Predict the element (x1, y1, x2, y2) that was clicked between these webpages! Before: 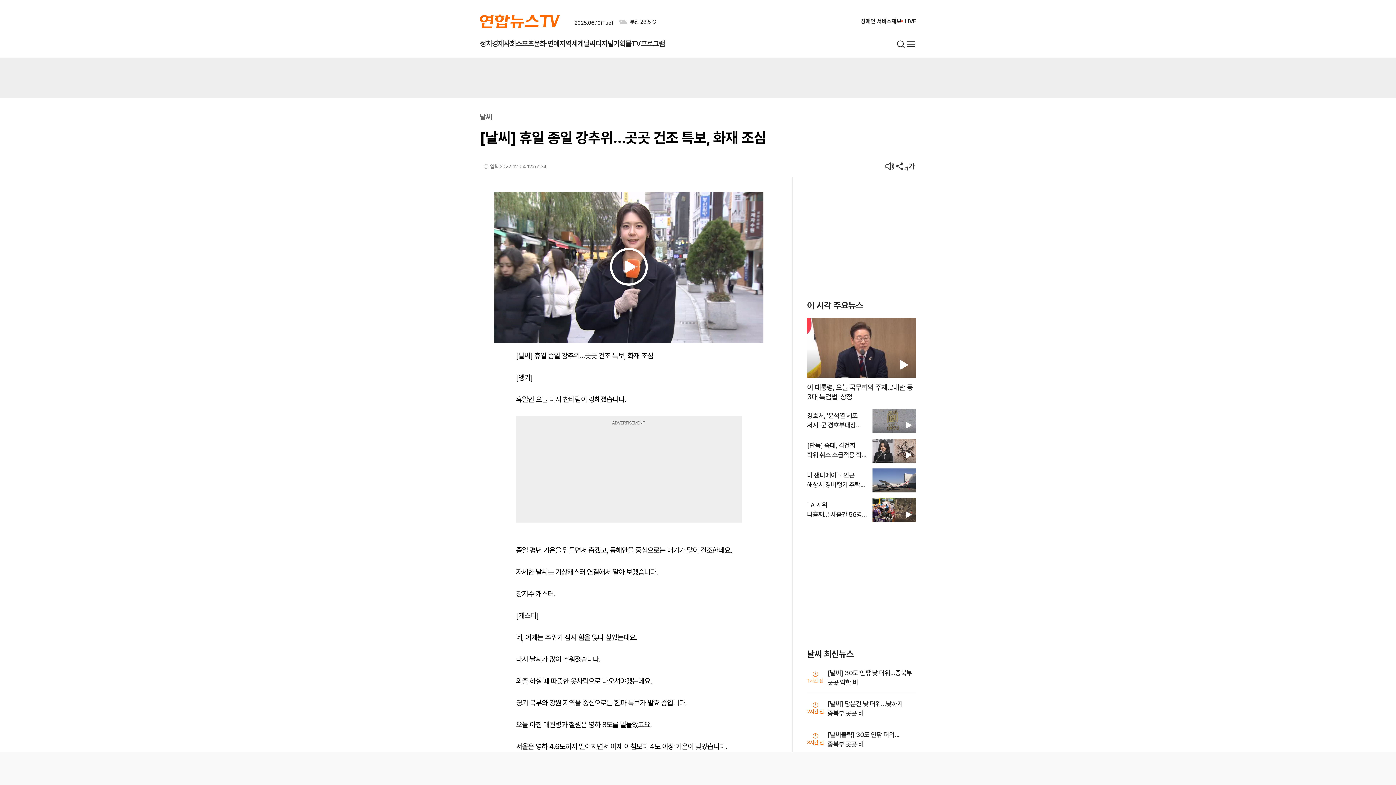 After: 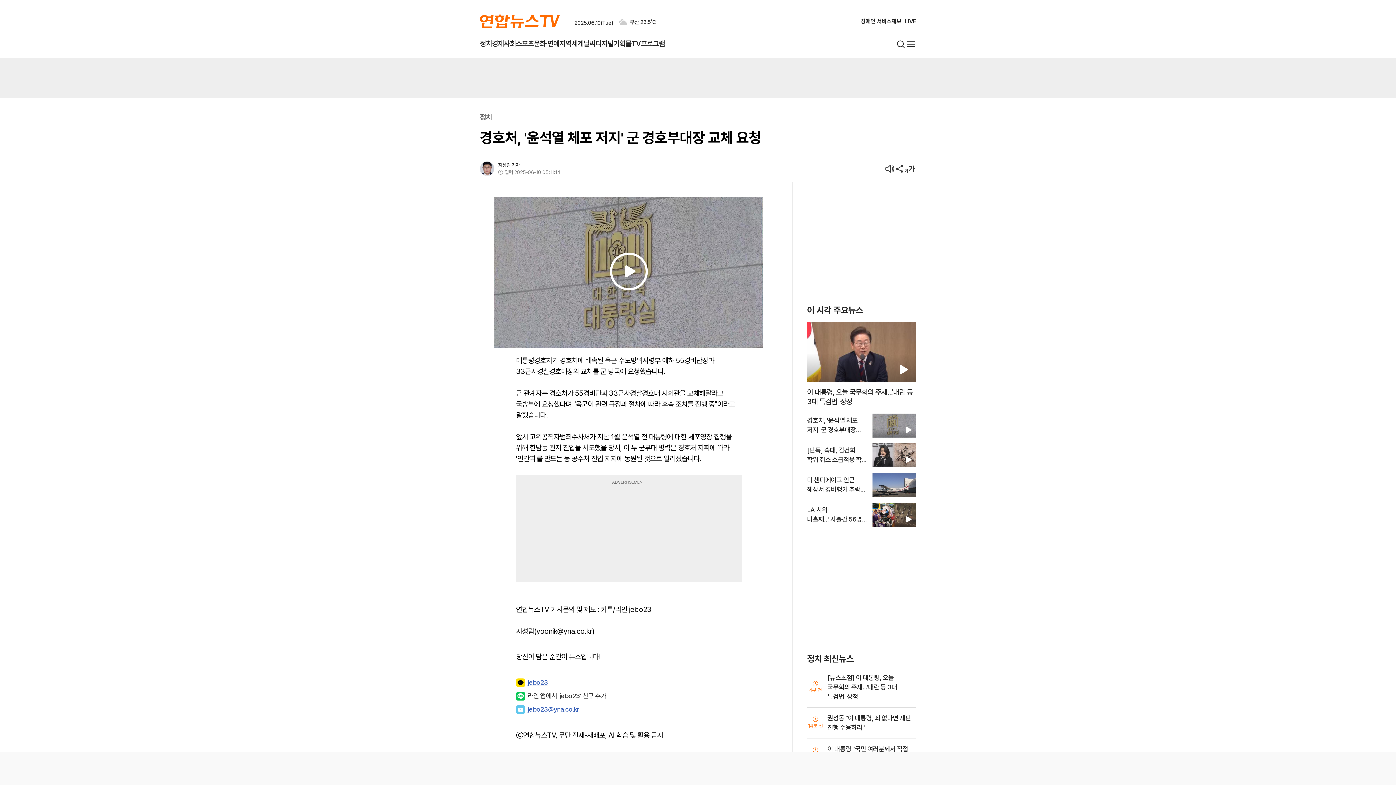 Action: label: 경호처, '윤석열 체포 저지' 군 경호부대장 교체 요청 bbox: (807, 412, 857, 438)